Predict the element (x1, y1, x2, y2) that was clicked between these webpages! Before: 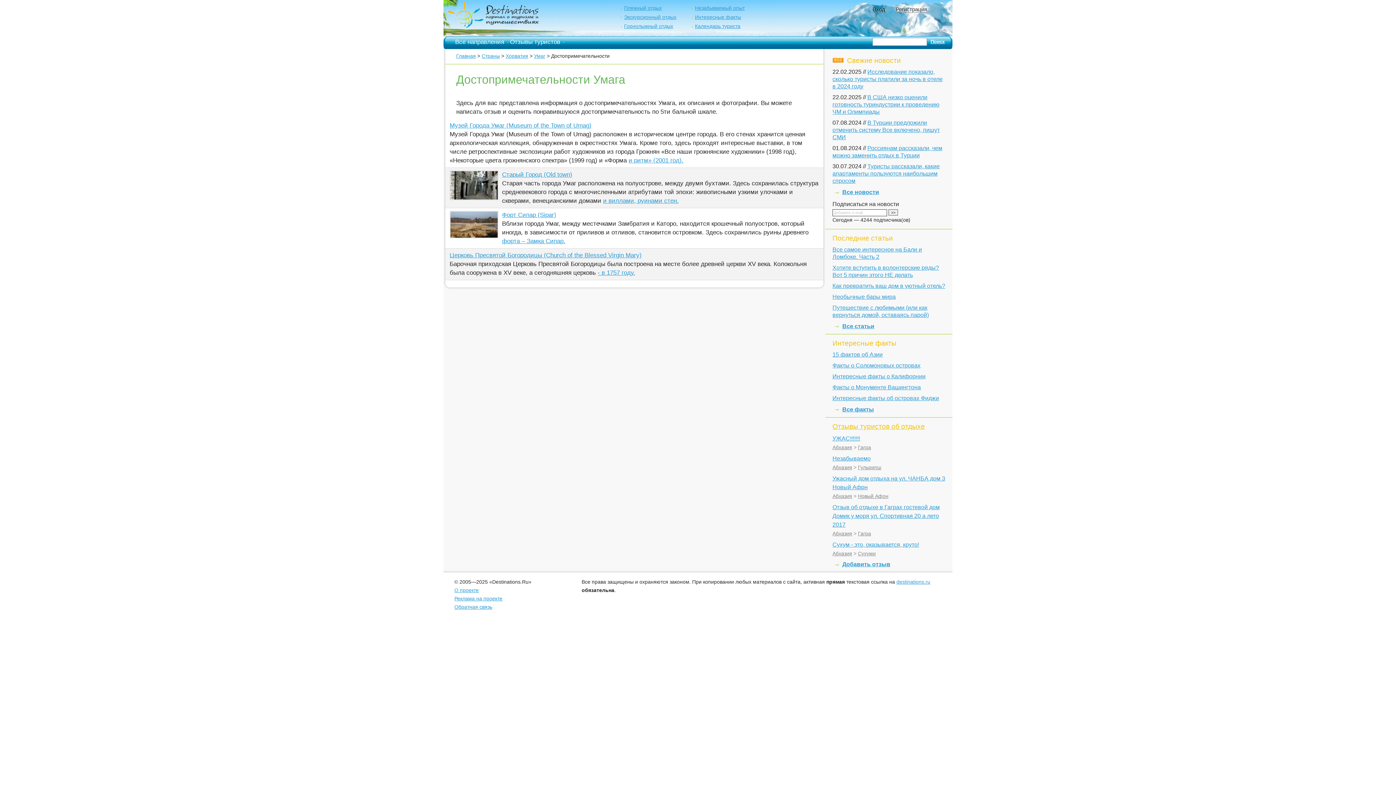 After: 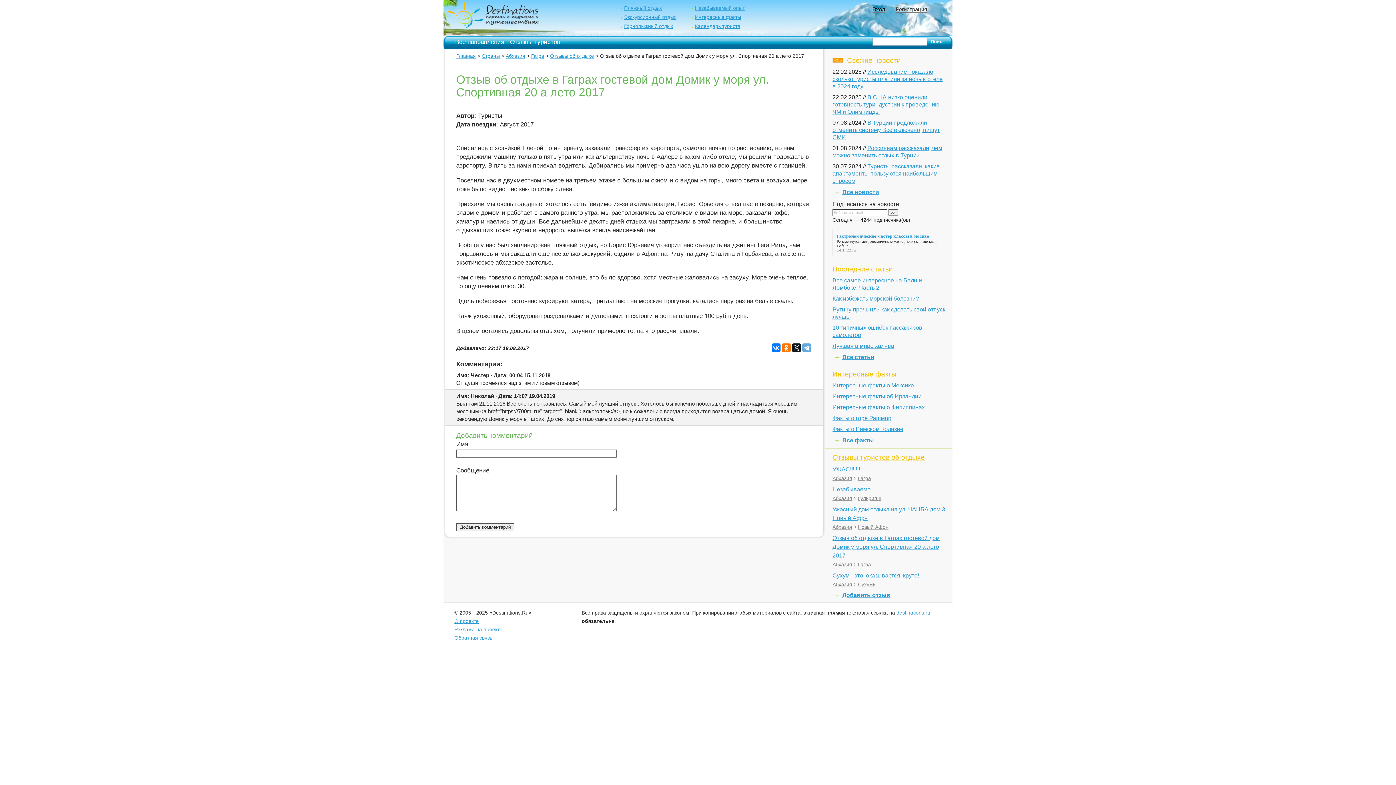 Action: label: Отзыв об отдыхе в Гаграх гостевой дом Домик у моря ул. Спортивная 20 а лето 2017 bbox: (832, 504, 940, 528)